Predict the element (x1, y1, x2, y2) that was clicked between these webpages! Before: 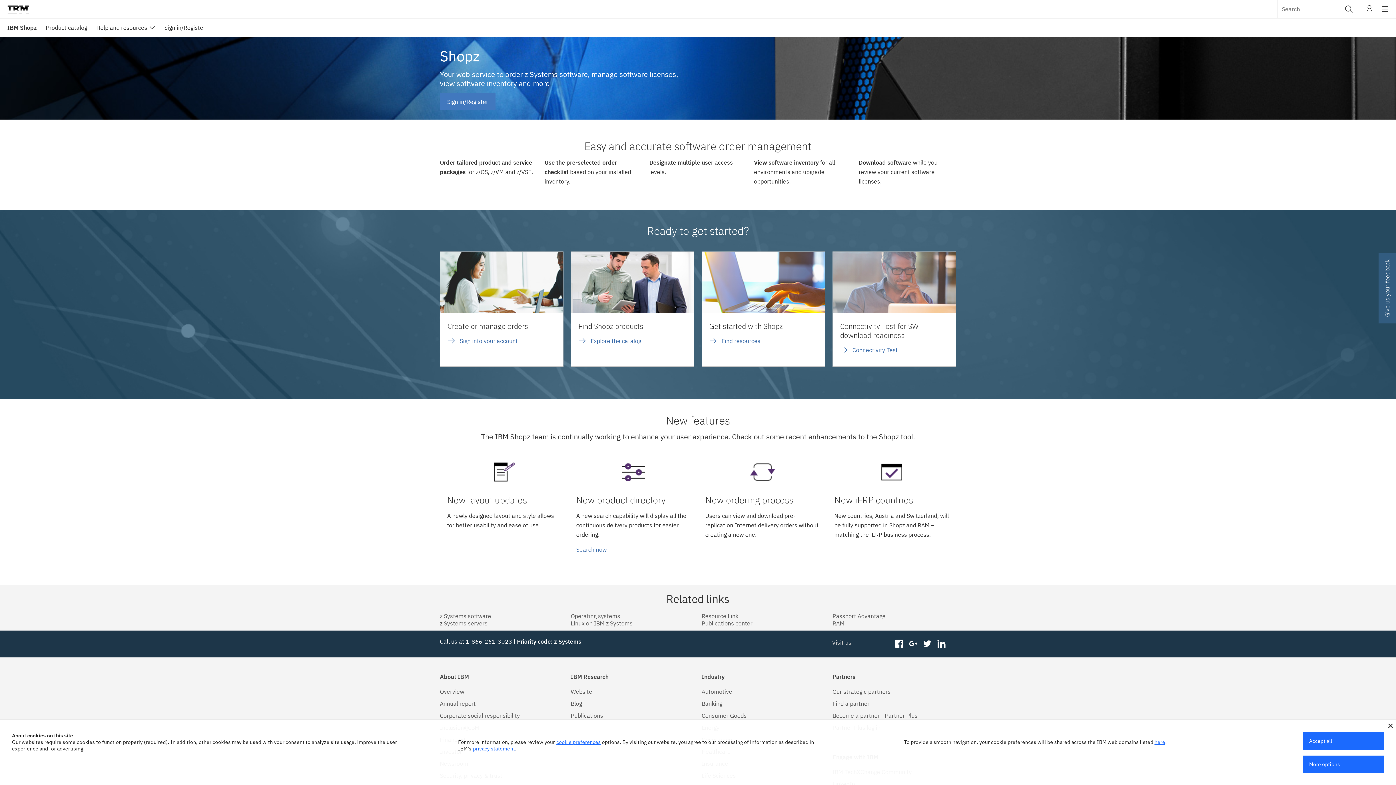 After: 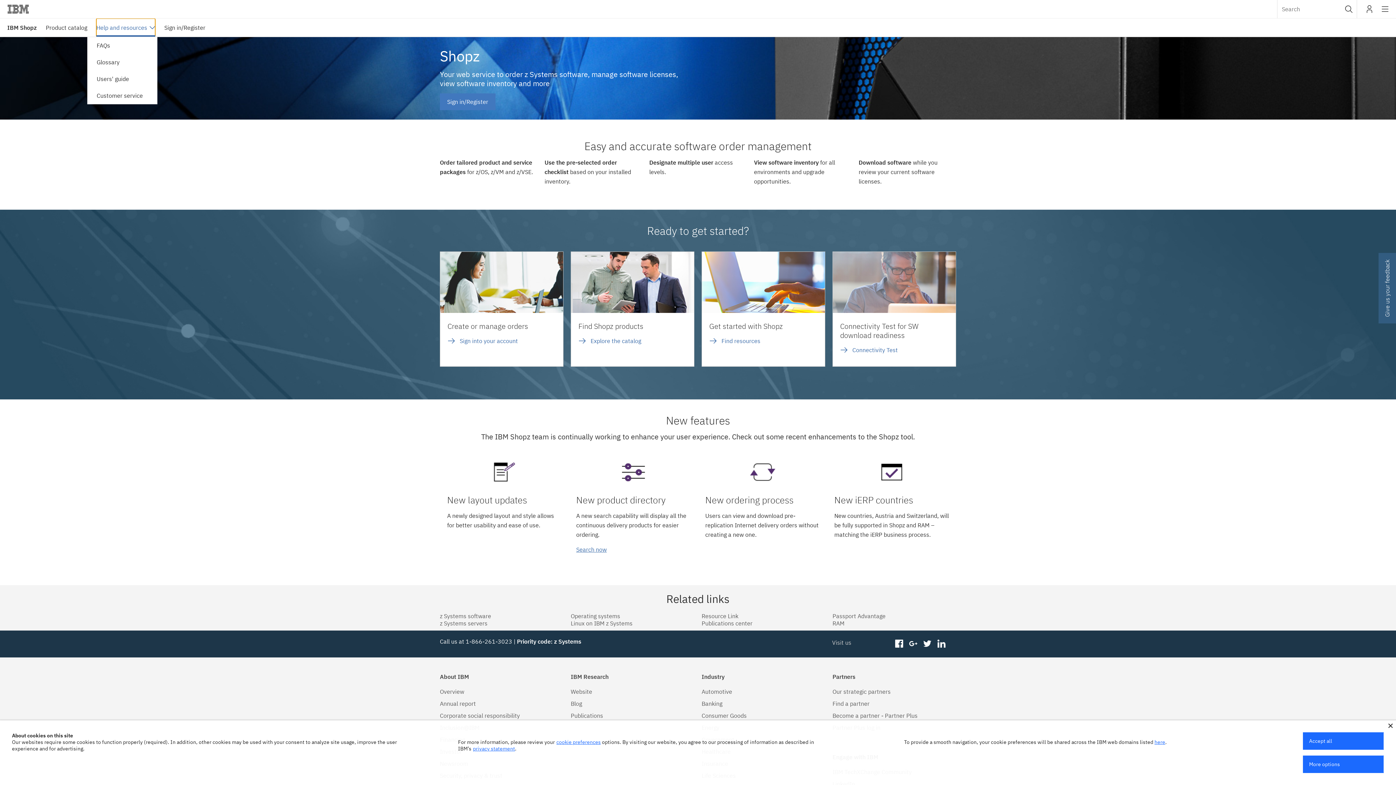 Action: bbox: (96, 18, 155, 36) label: Help and resources